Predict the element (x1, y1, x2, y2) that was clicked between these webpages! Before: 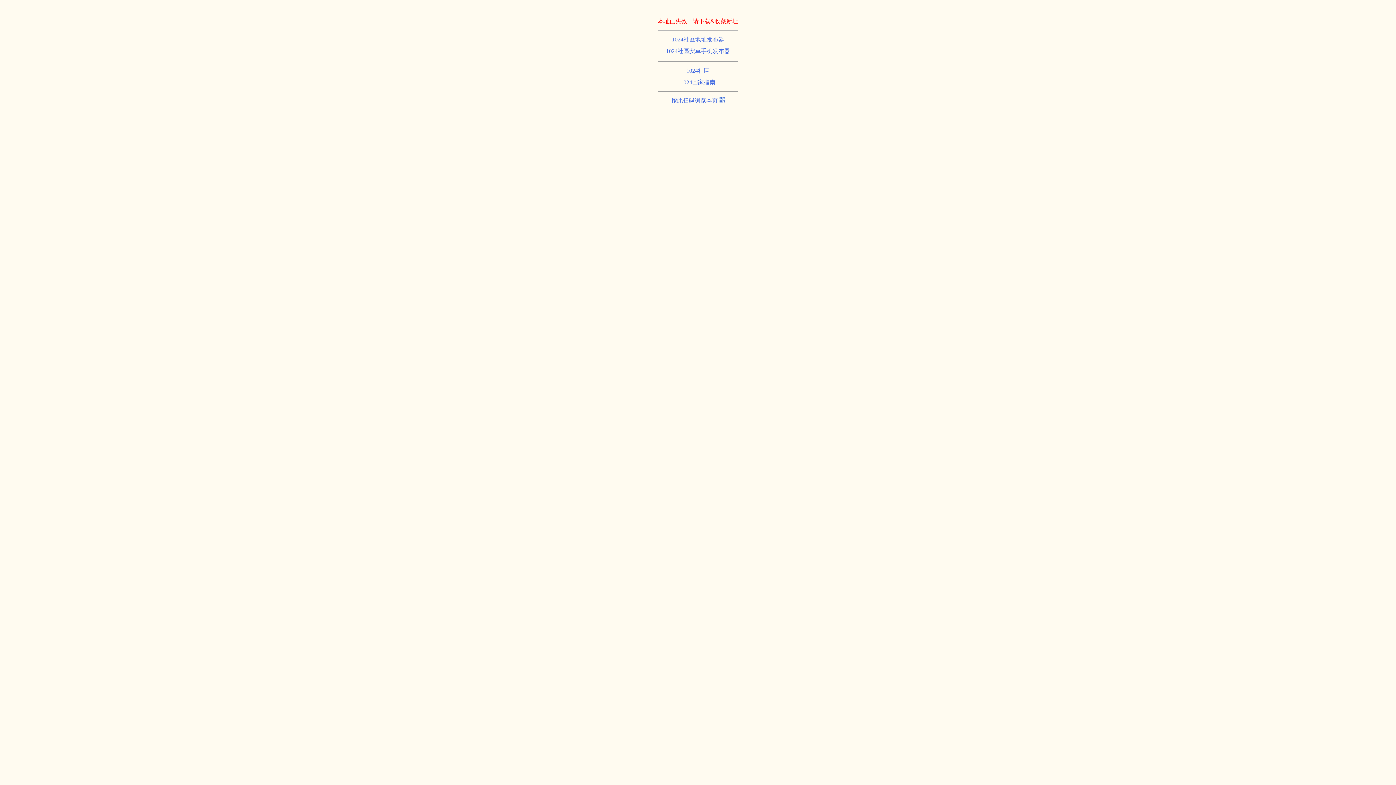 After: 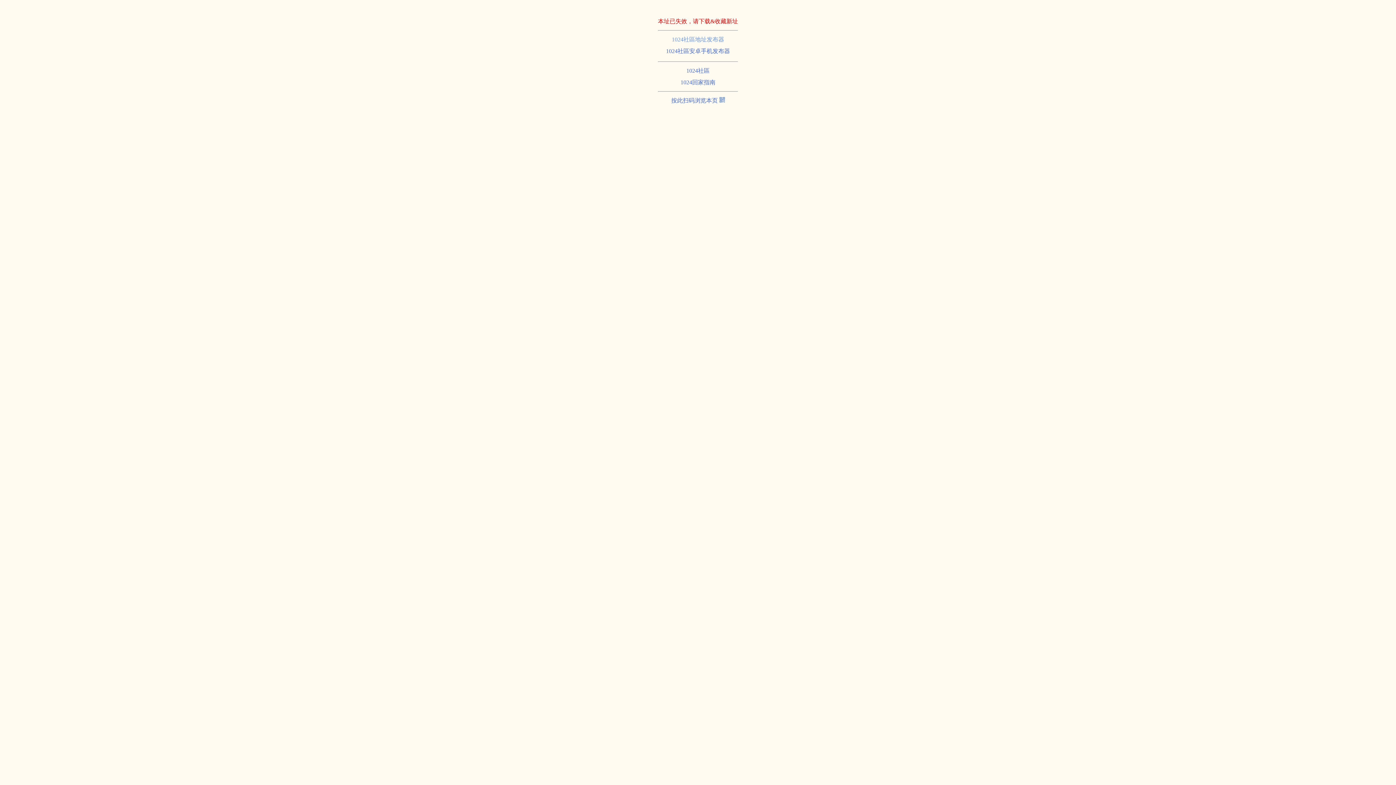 Action: label: 1024社區地址发布器 bbox: (672, 36, 724, 42)